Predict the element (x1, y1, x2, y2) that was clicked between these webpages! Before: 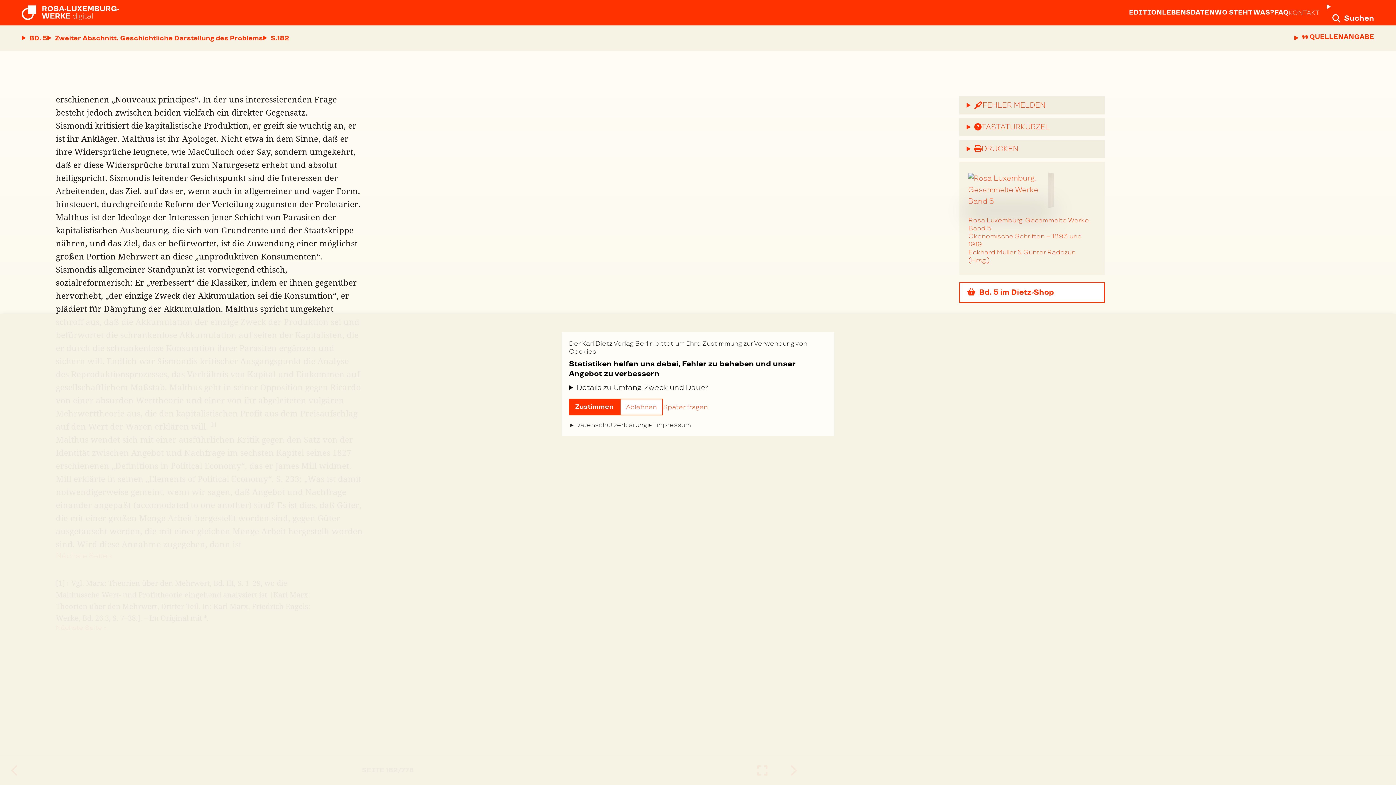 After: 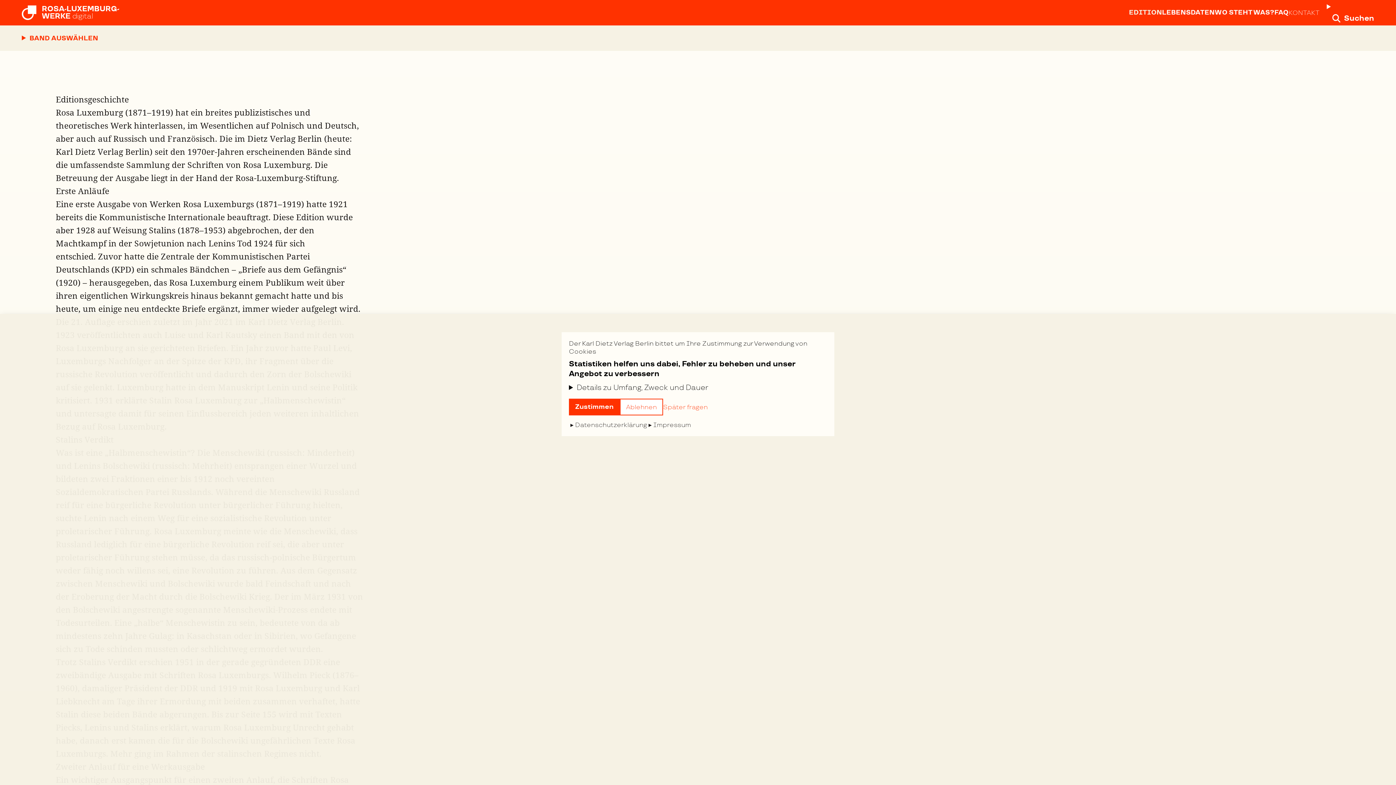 Action: label: EDITION bbox: (1129, 1, 1162, 24)